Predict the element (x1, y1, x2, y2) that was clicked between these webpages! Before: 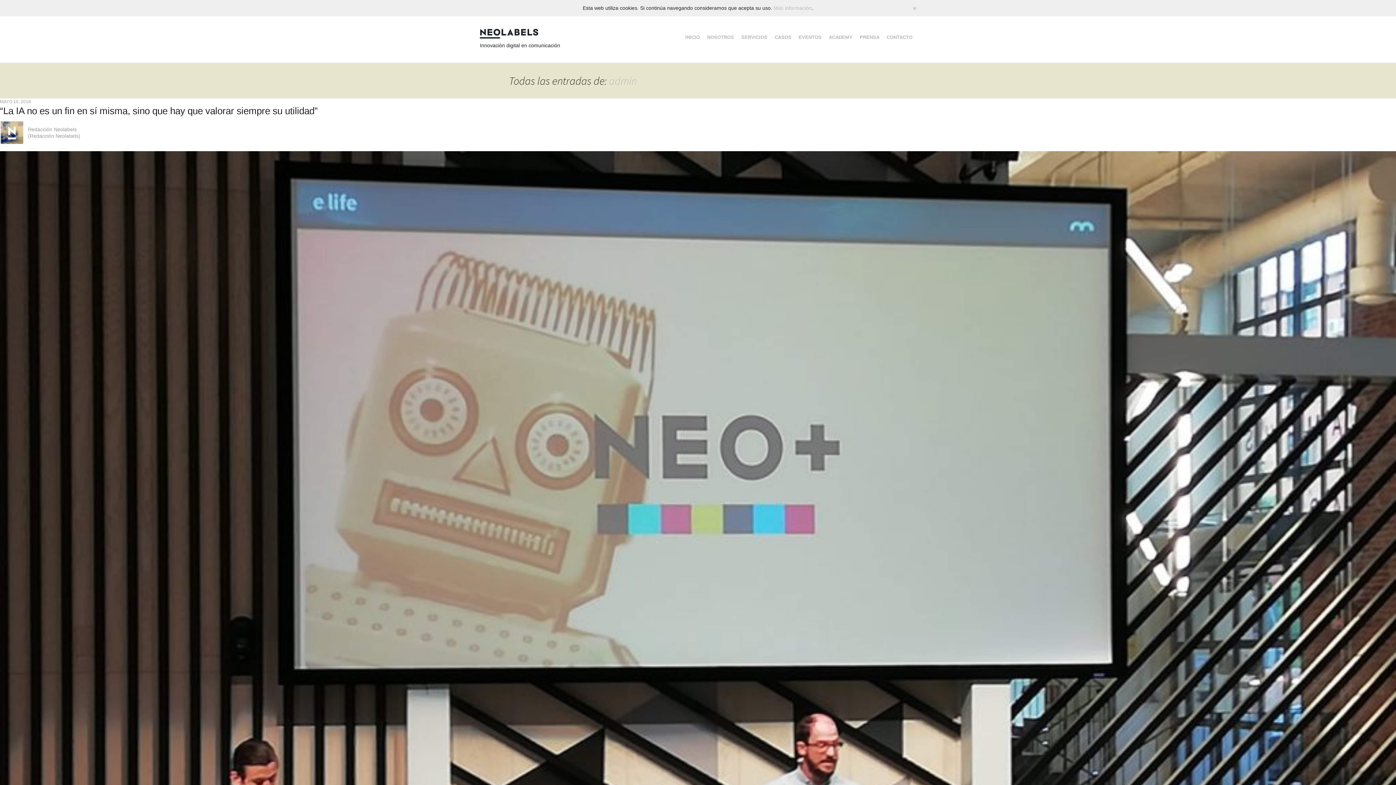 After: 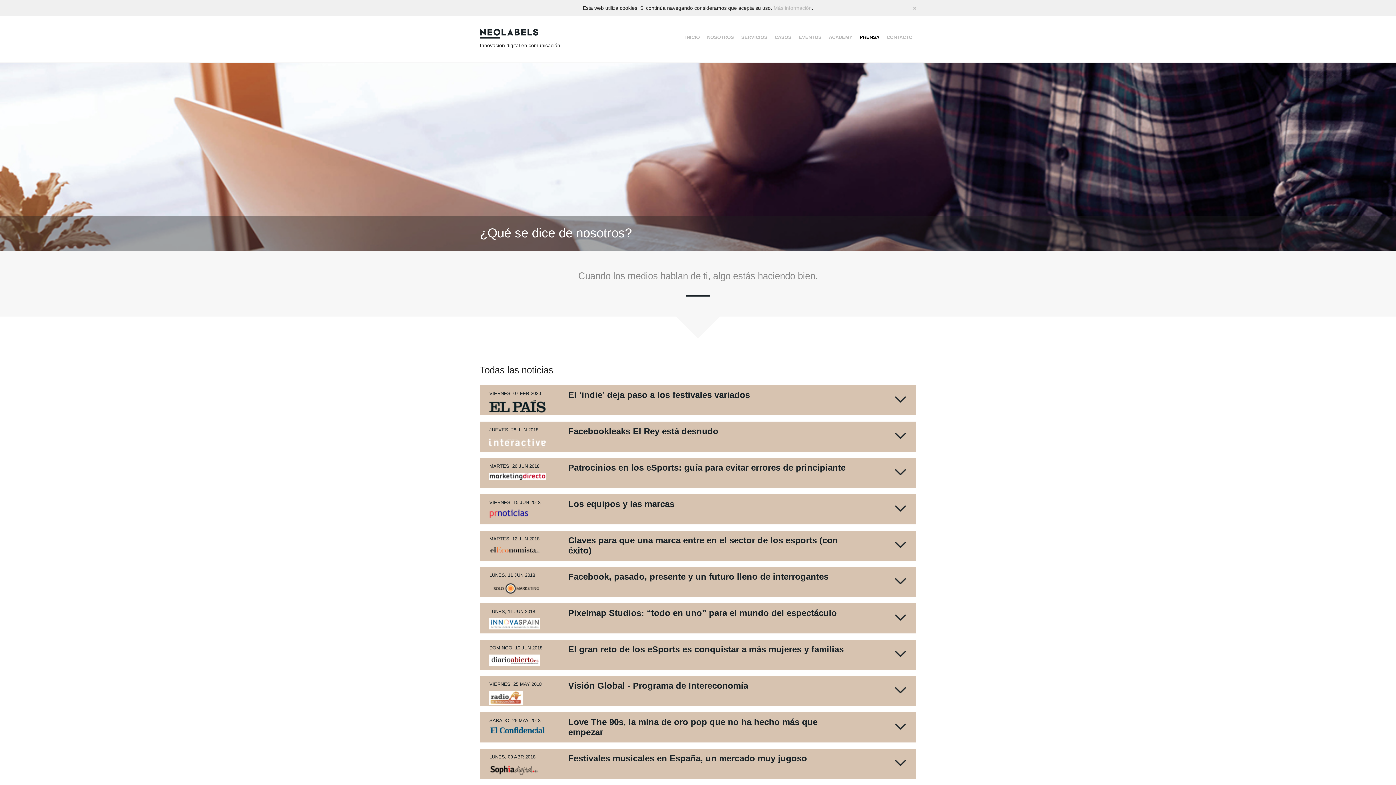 Action: bbox: (856, 30, 883, 44) label: PRENSA